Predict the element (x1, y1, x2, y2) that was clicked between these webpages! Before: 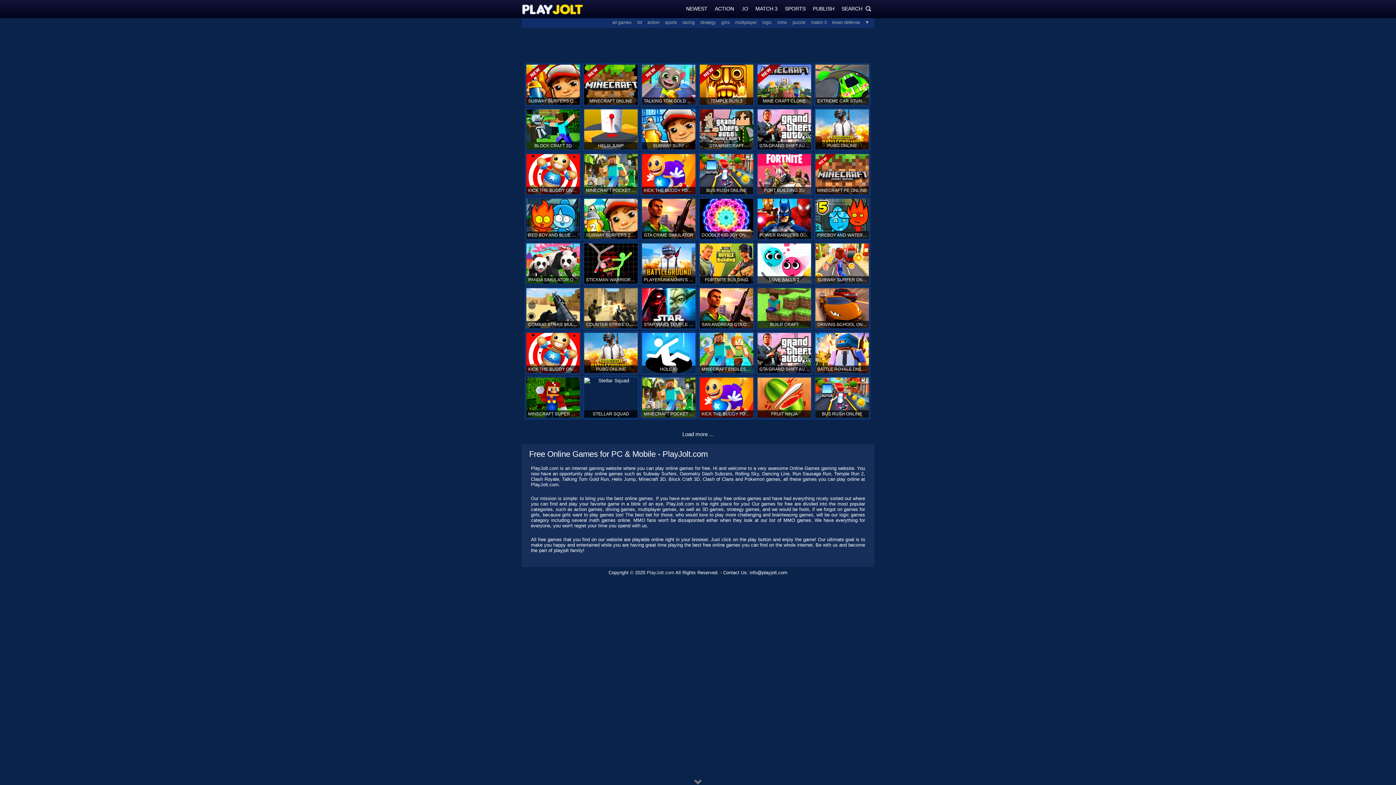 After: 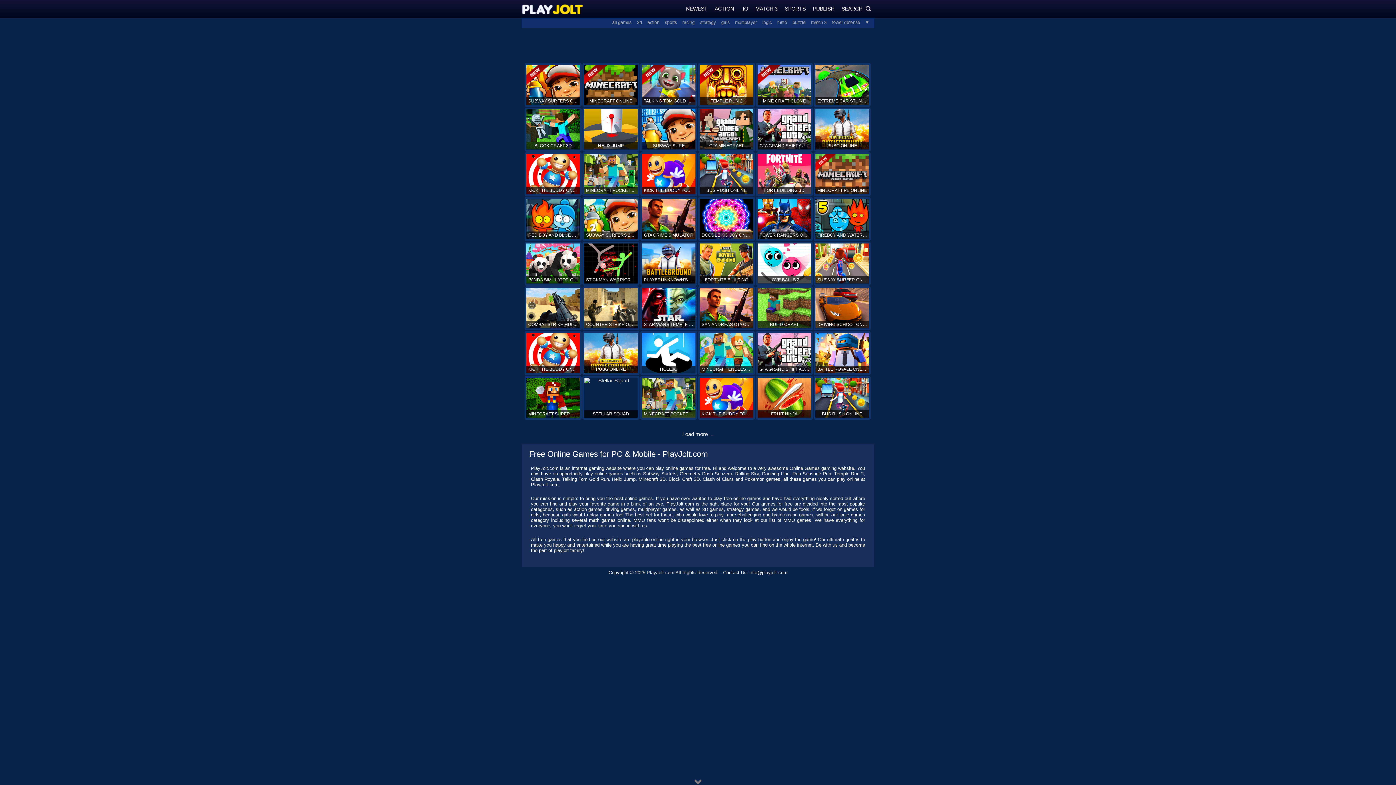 Action: bbox: (582, 376, 639, 420) label: STELLAR SQUAD